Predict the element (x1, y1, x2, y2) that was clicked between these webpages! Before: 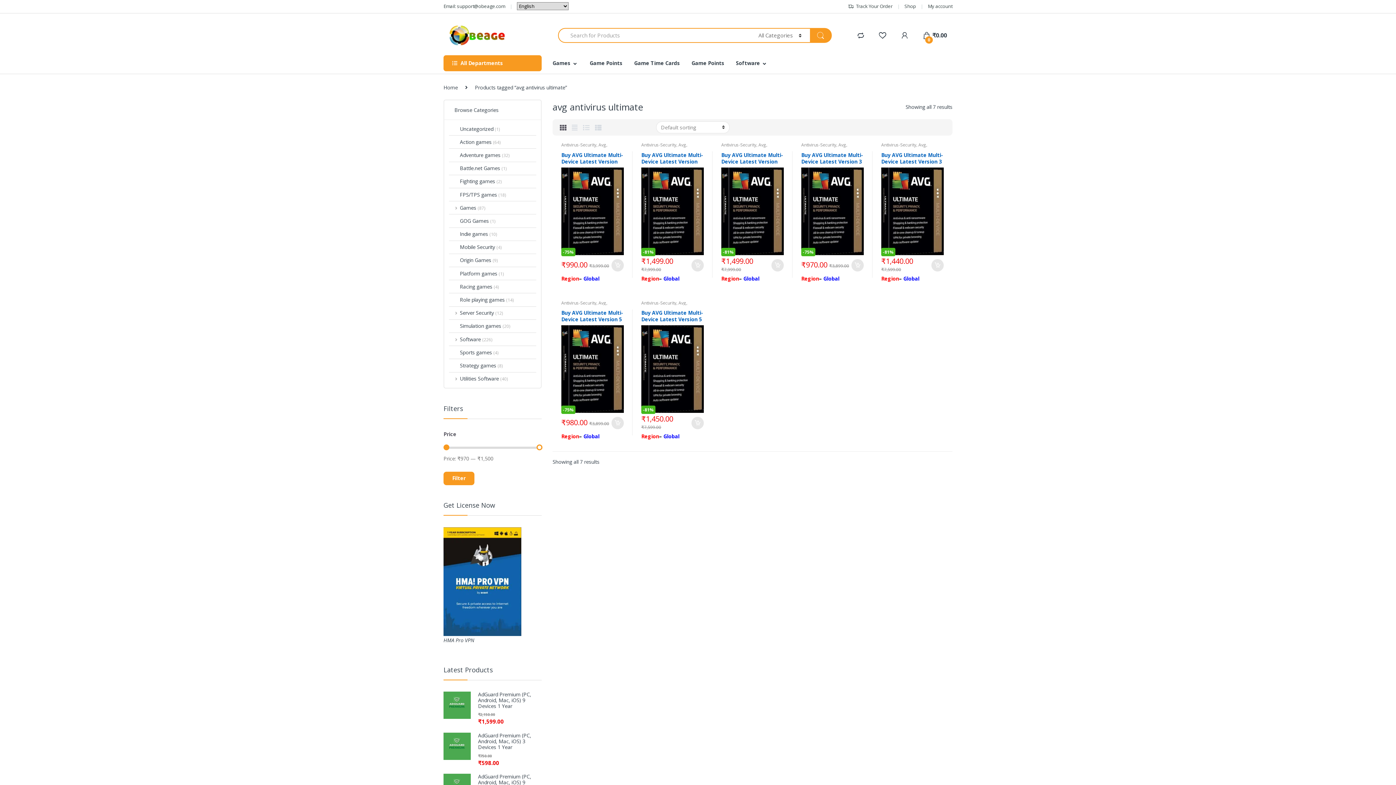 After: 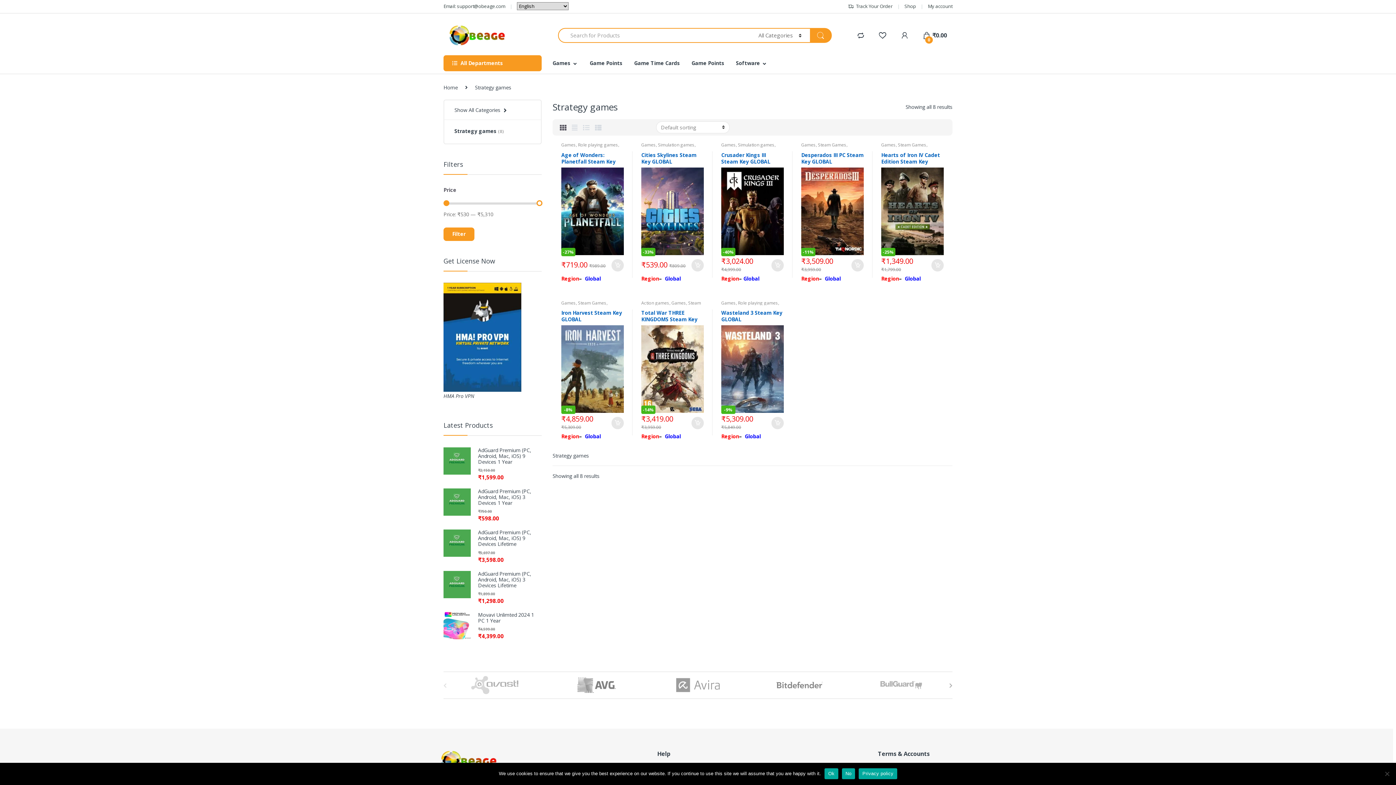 Action: bbox: (449, 359, 503, 372) label: Strategy games (8)